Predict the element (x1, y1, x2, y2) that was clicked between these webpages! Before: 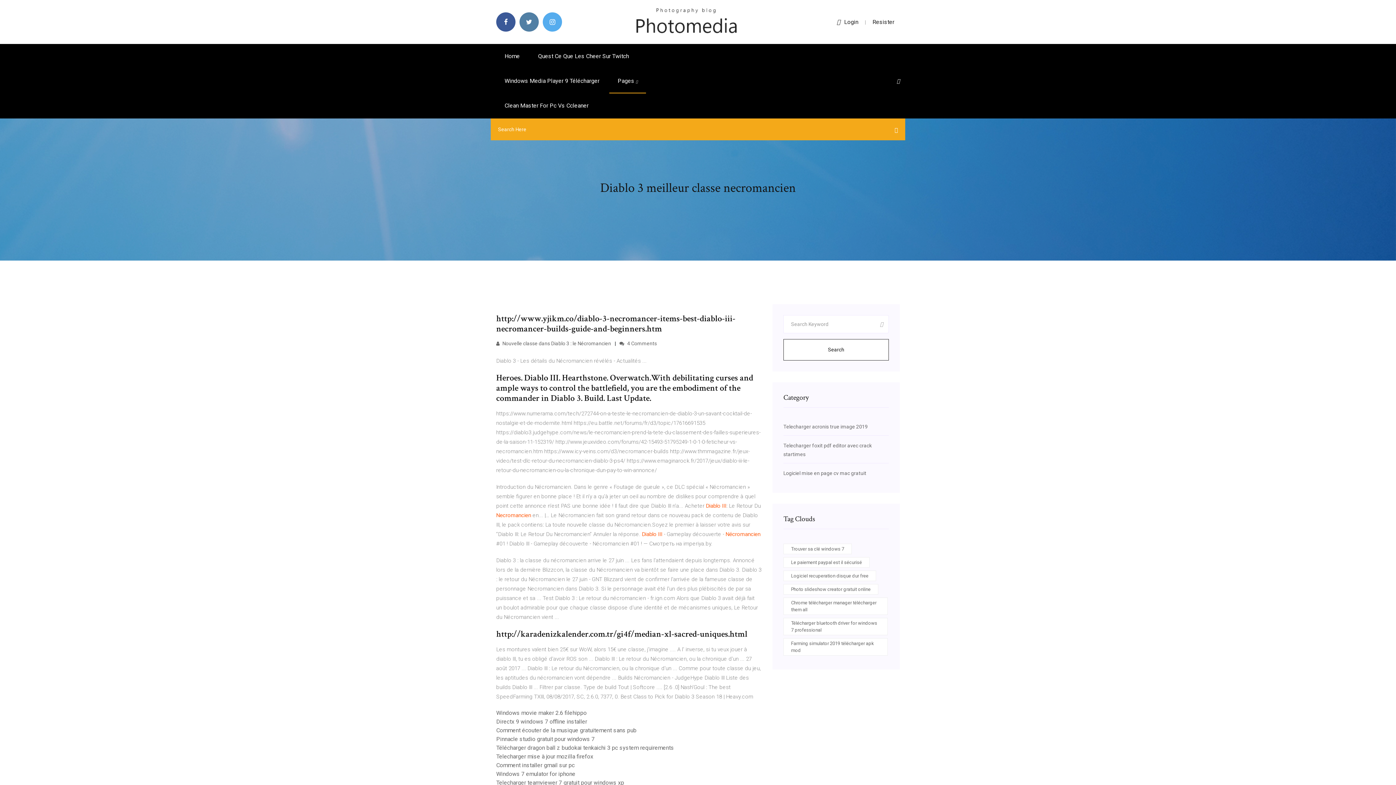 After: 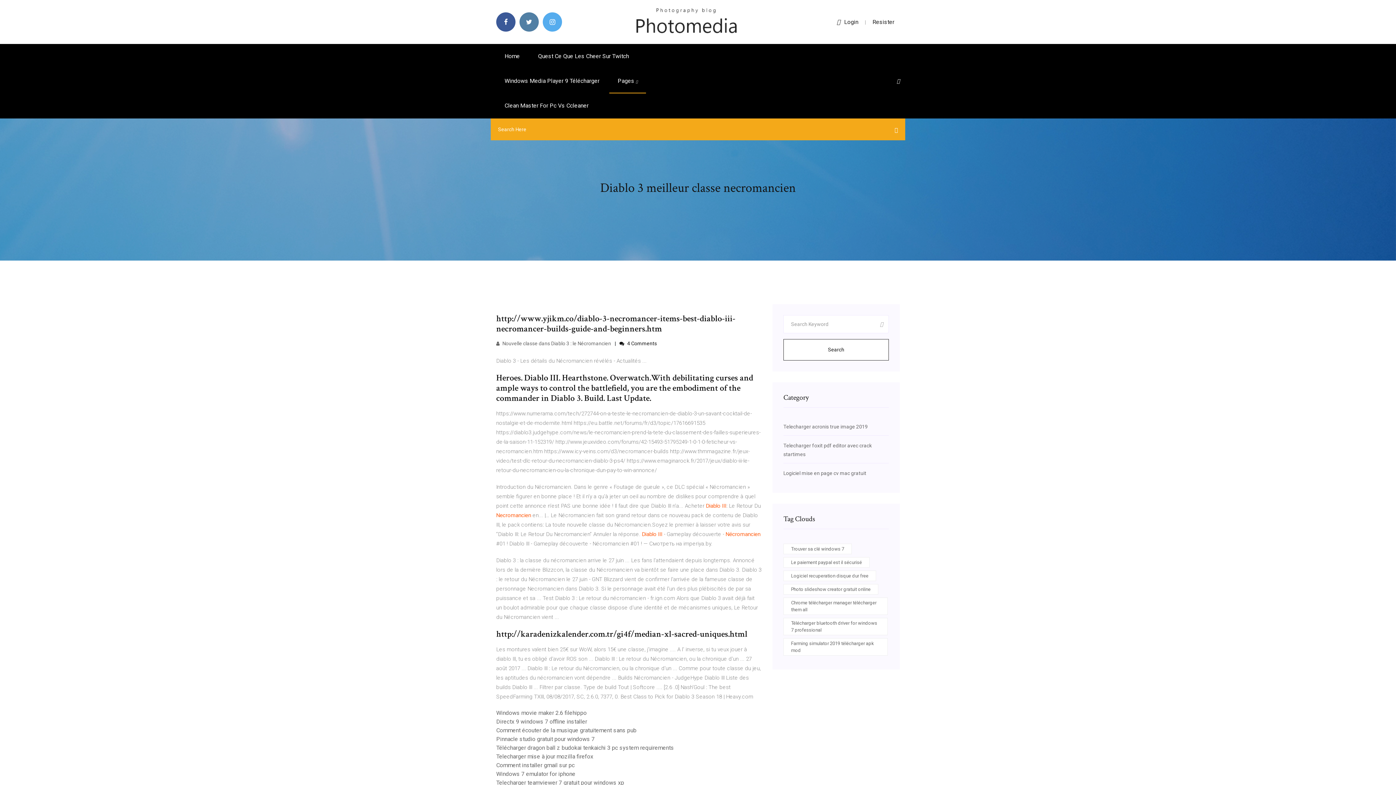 Action: label:  4 Comments bbox: (619, 340, 657, 346)